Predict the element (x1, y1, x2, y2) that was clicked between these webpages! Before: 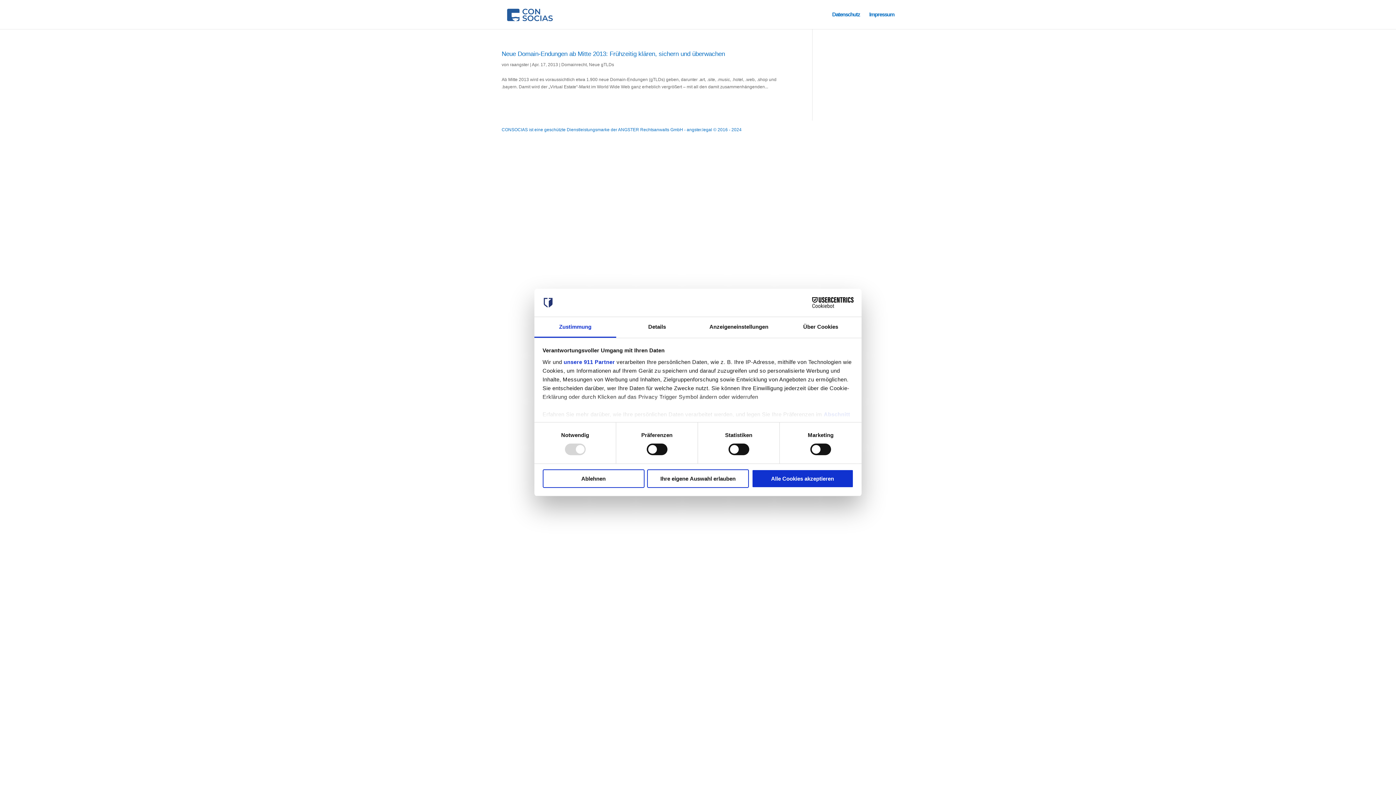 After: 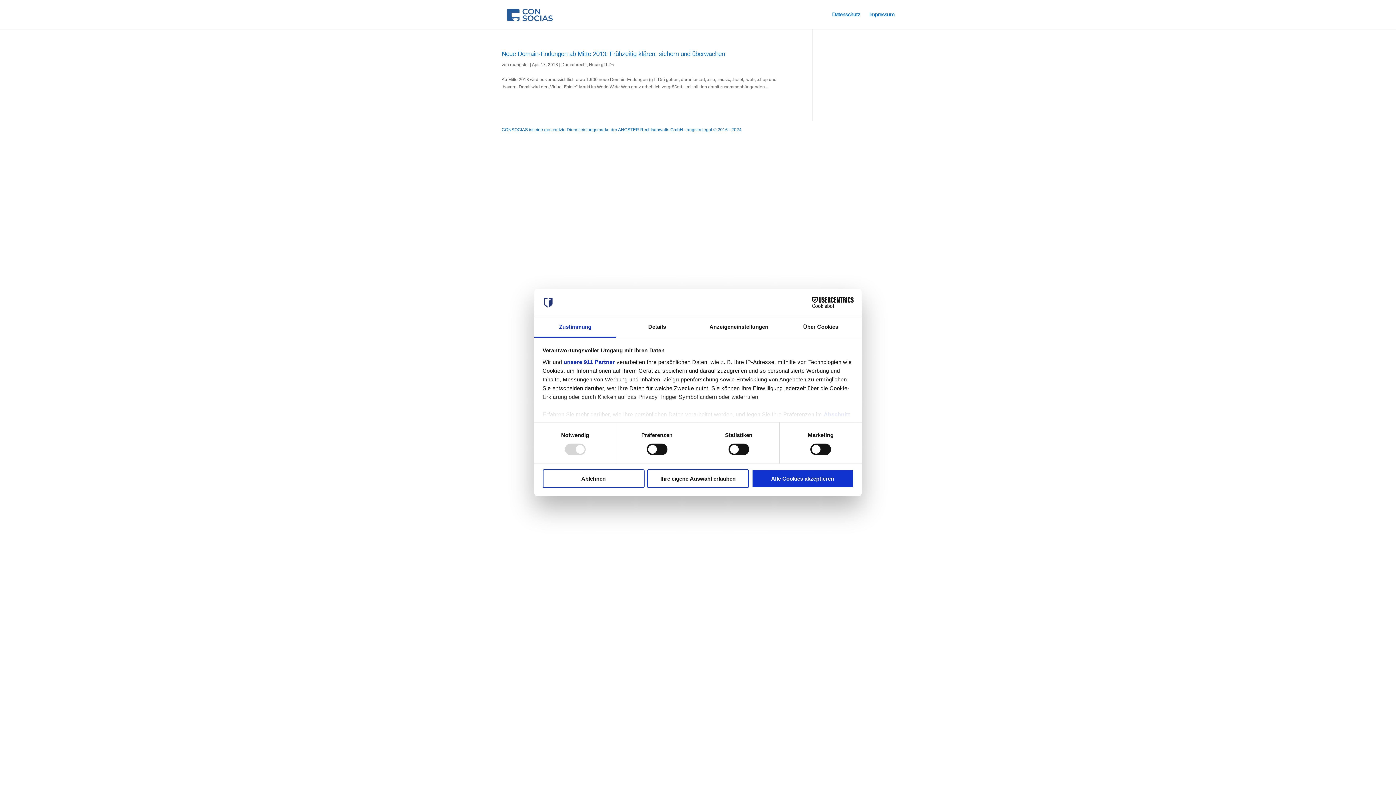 Action: label: Neue gTLDs bbox: (589, 62, 614, 67)